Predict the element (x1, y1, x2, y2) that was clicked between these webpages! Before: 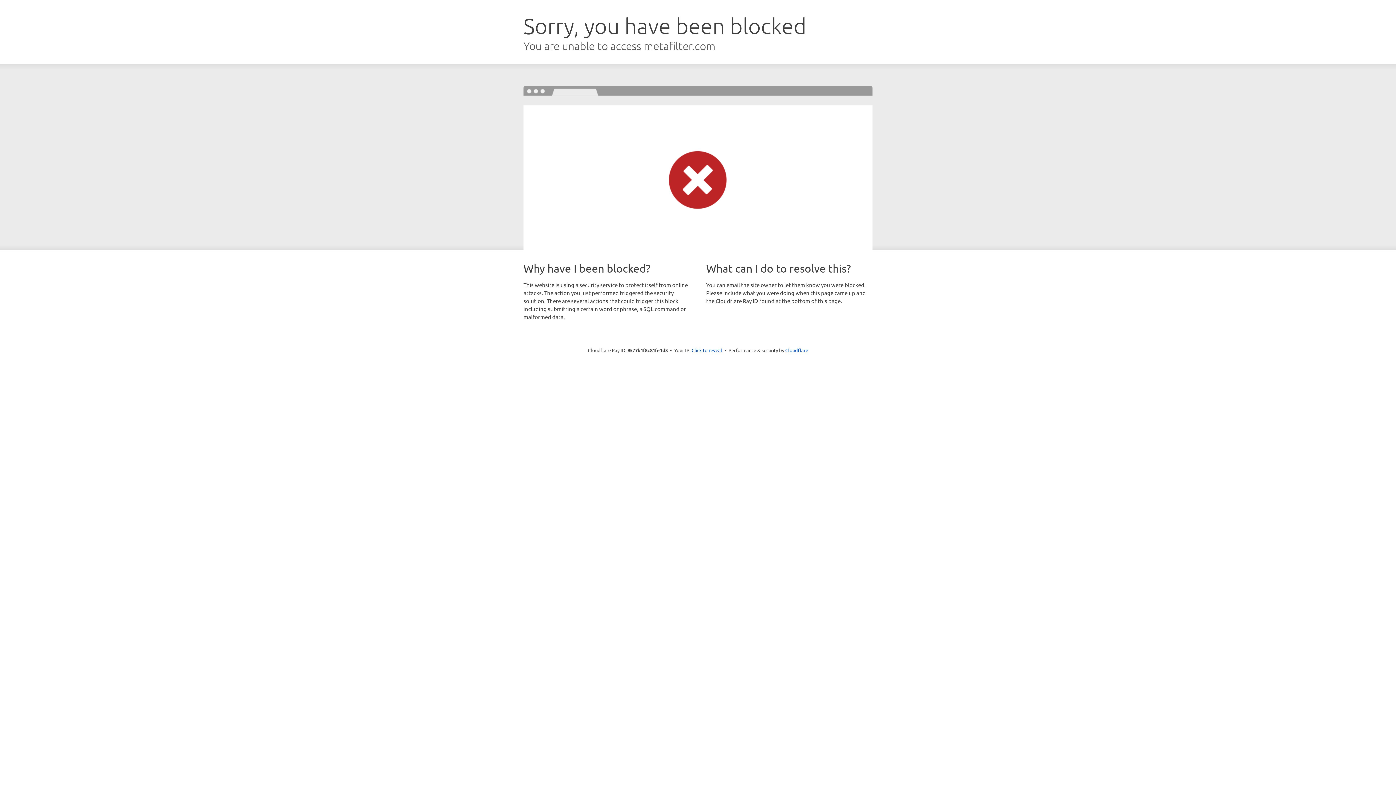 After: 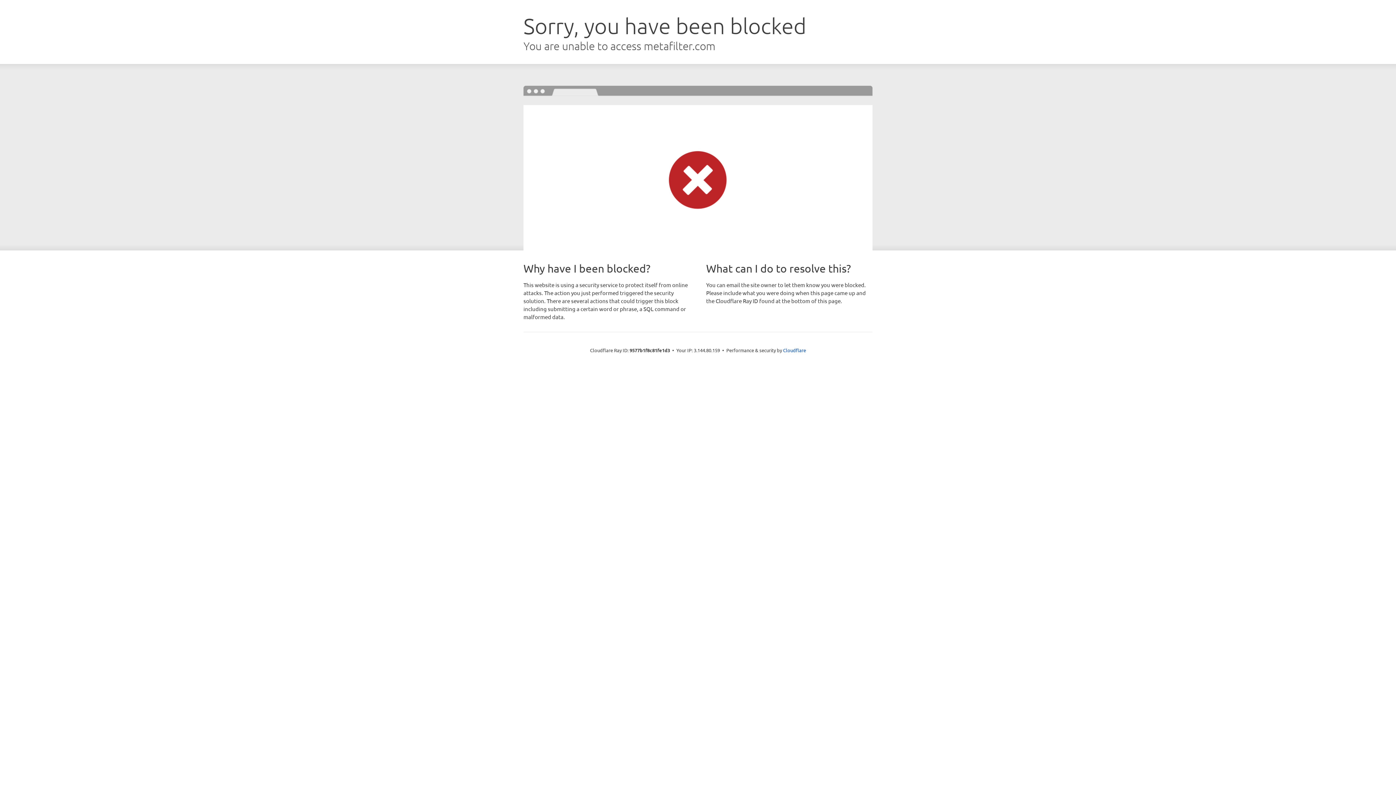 Action: label: Click to reveal bbox: (691, 346, 722, 353)